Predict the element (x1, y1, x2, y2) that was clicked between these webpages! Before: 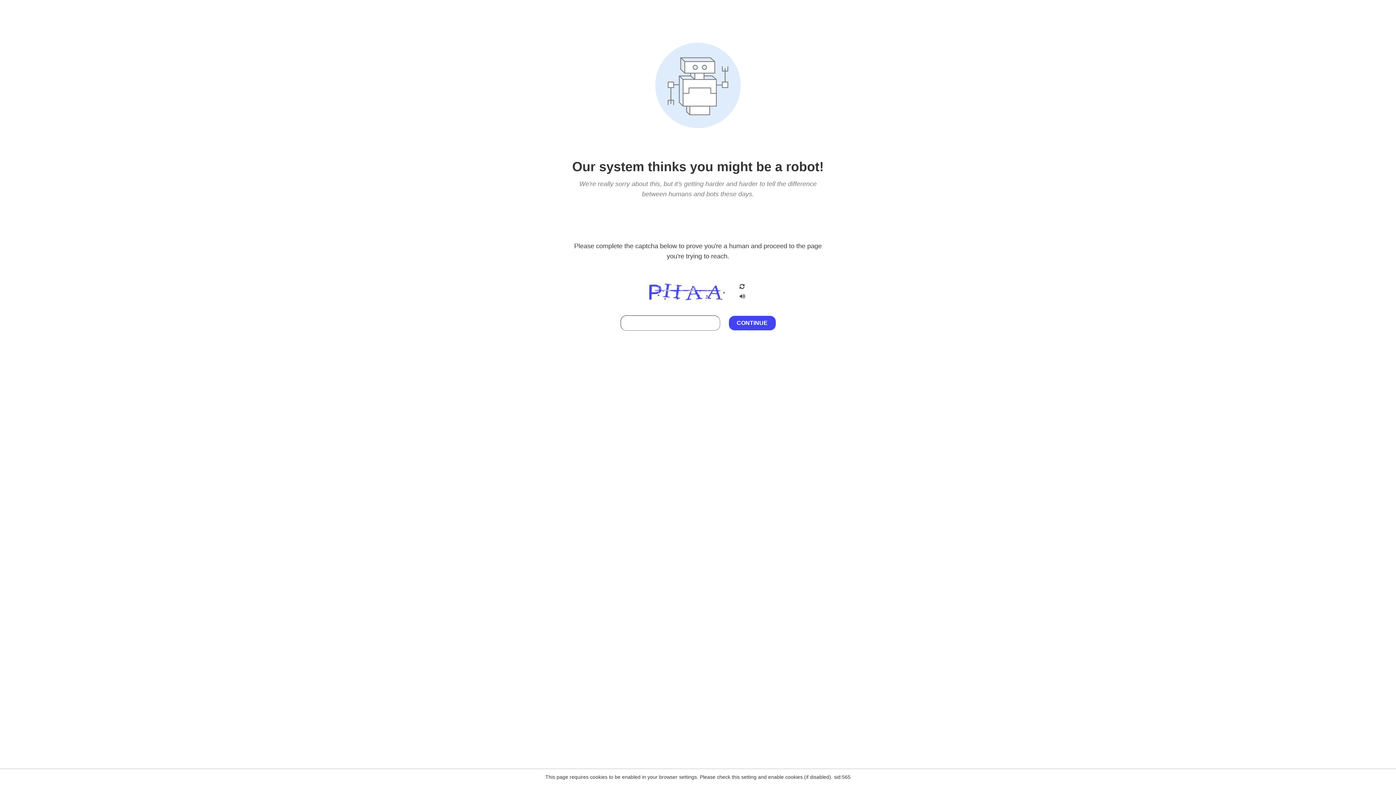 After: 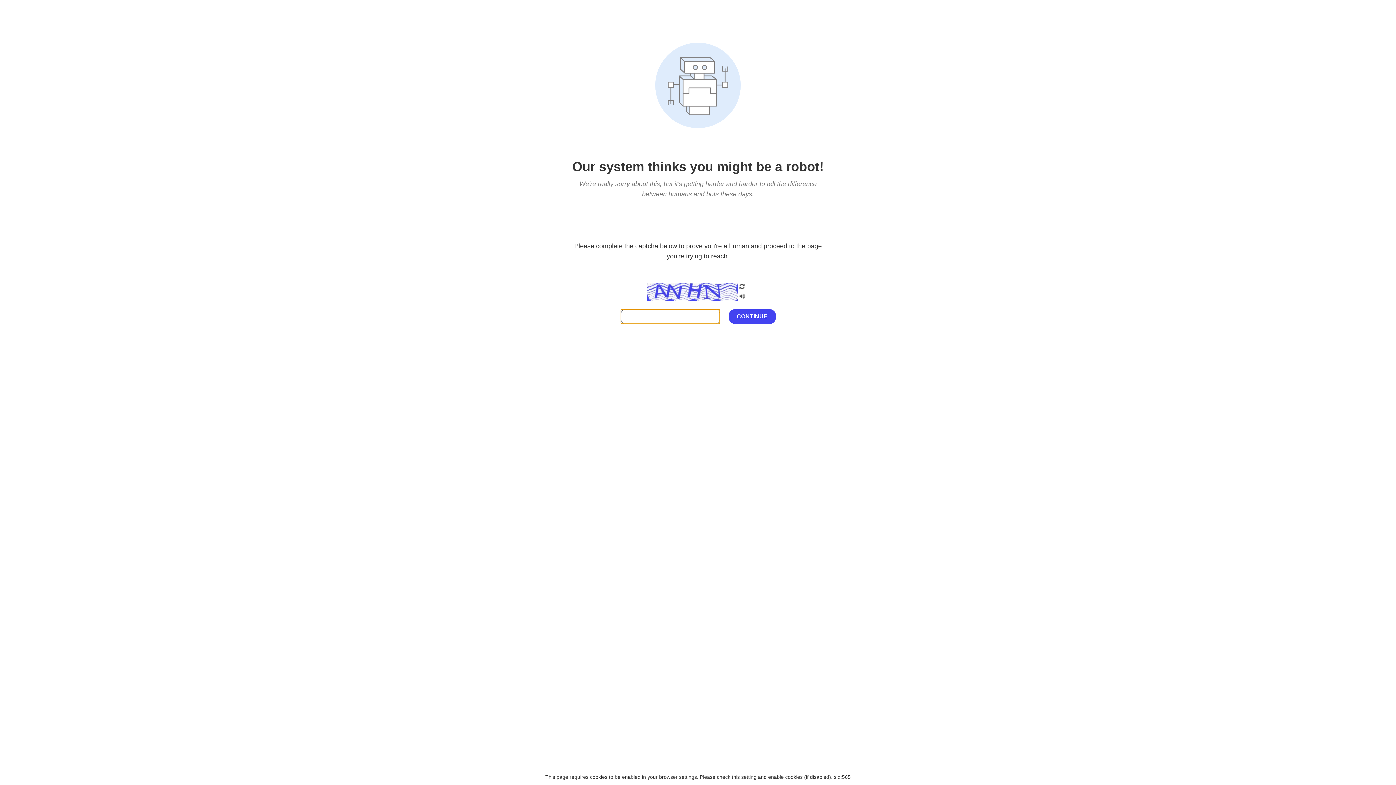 Action: bbox: (738, 200, 746, 210)